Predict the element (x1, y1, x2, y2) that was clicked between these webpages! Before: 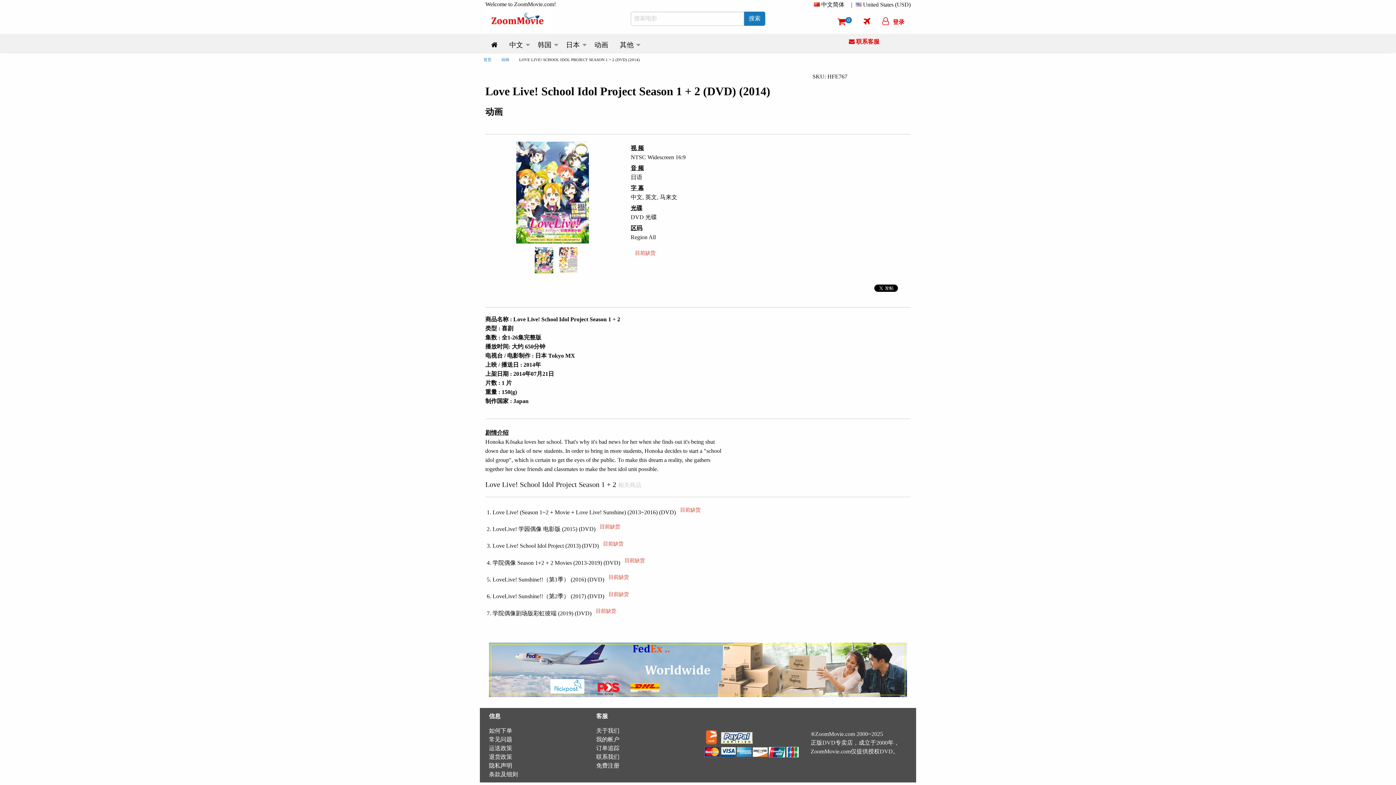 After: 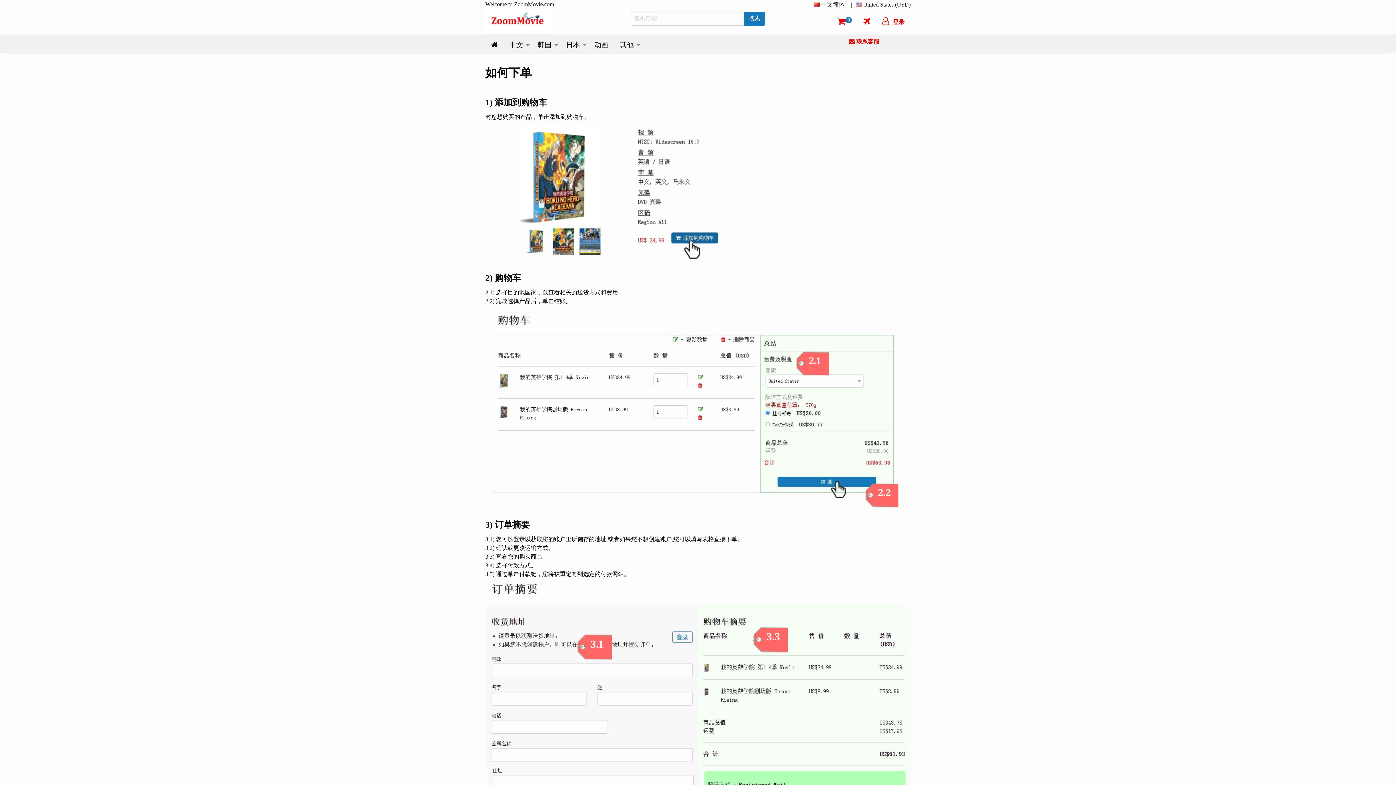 Action: bbox: (489, 728, 512, 734) label: 如何下单